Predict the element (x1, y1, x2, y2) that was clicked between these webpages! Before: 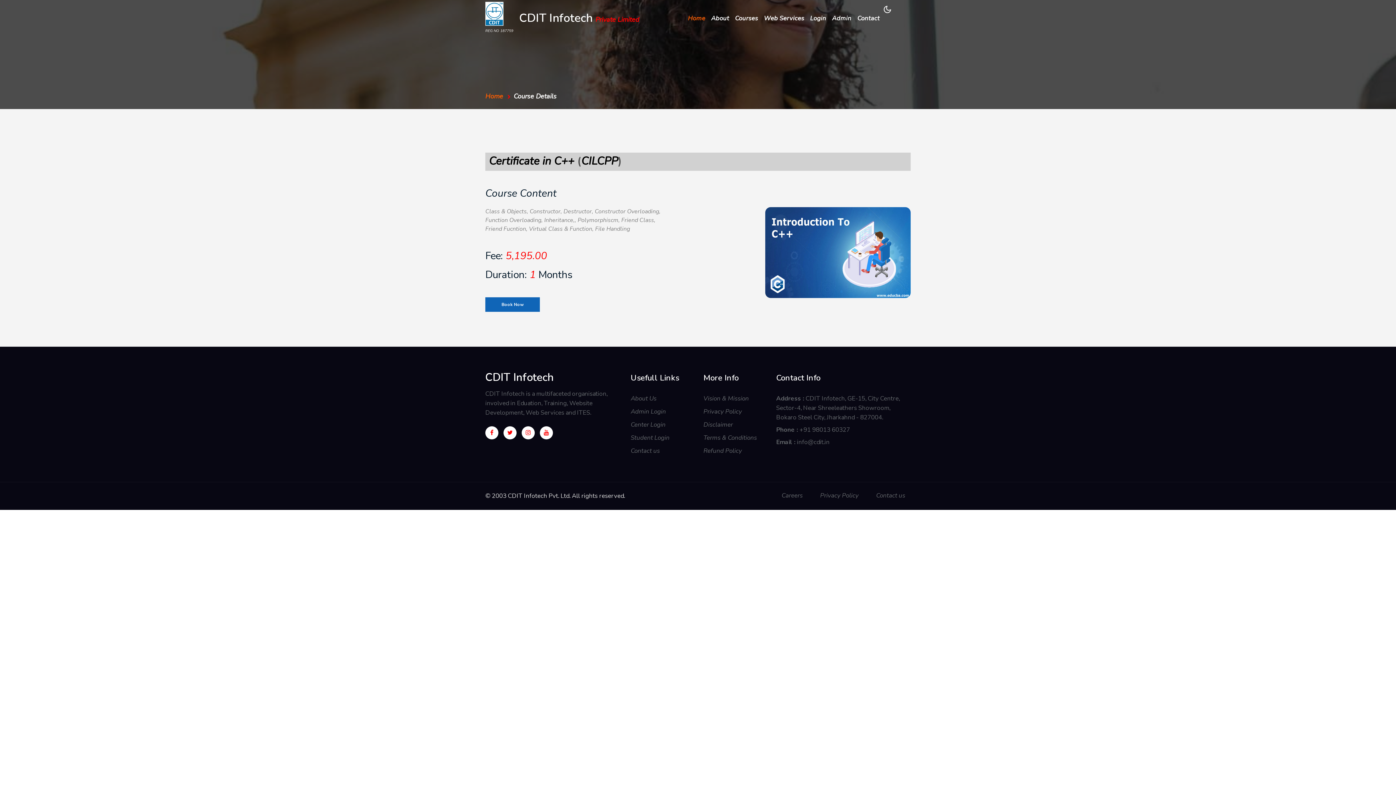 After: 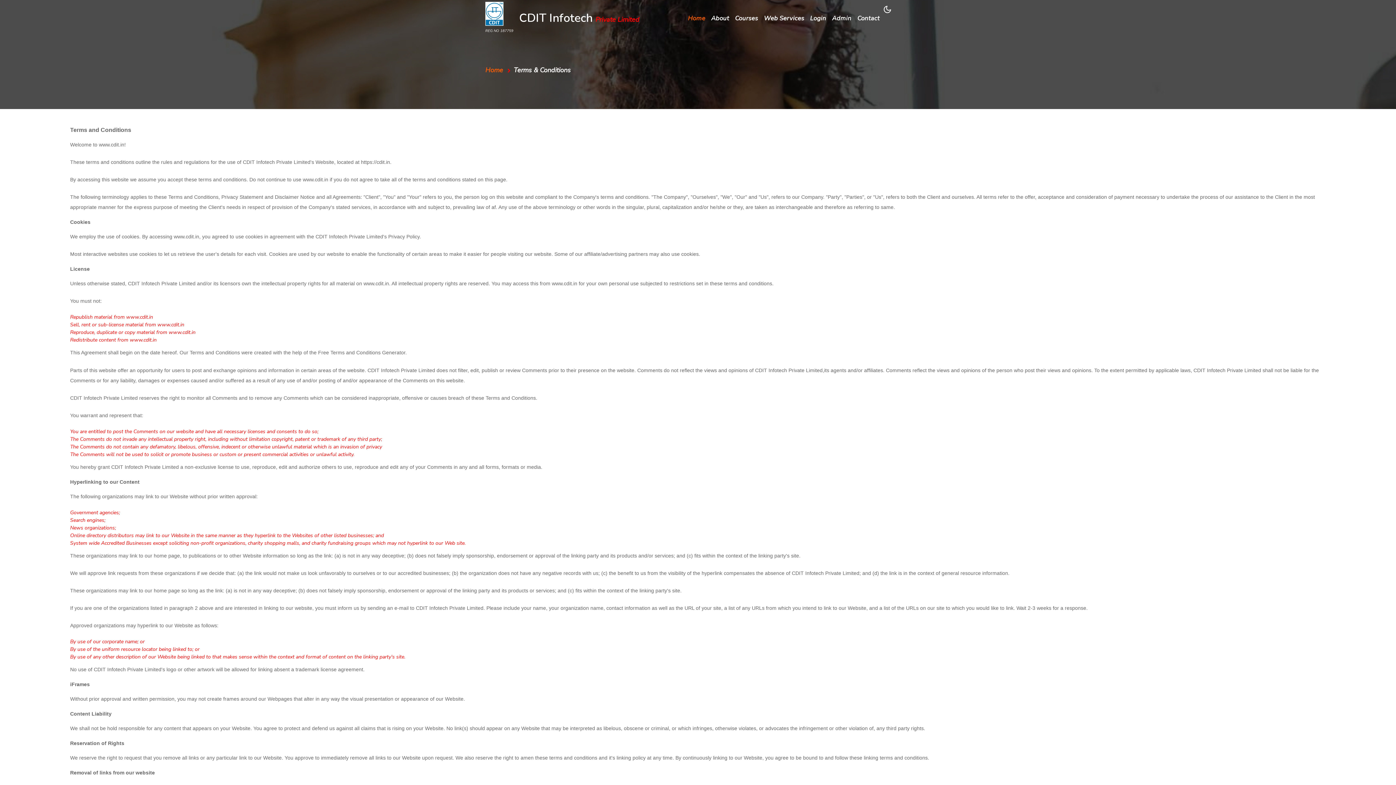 Action: label: Terms & Conditions bbox: (703, 433, 757, 442)